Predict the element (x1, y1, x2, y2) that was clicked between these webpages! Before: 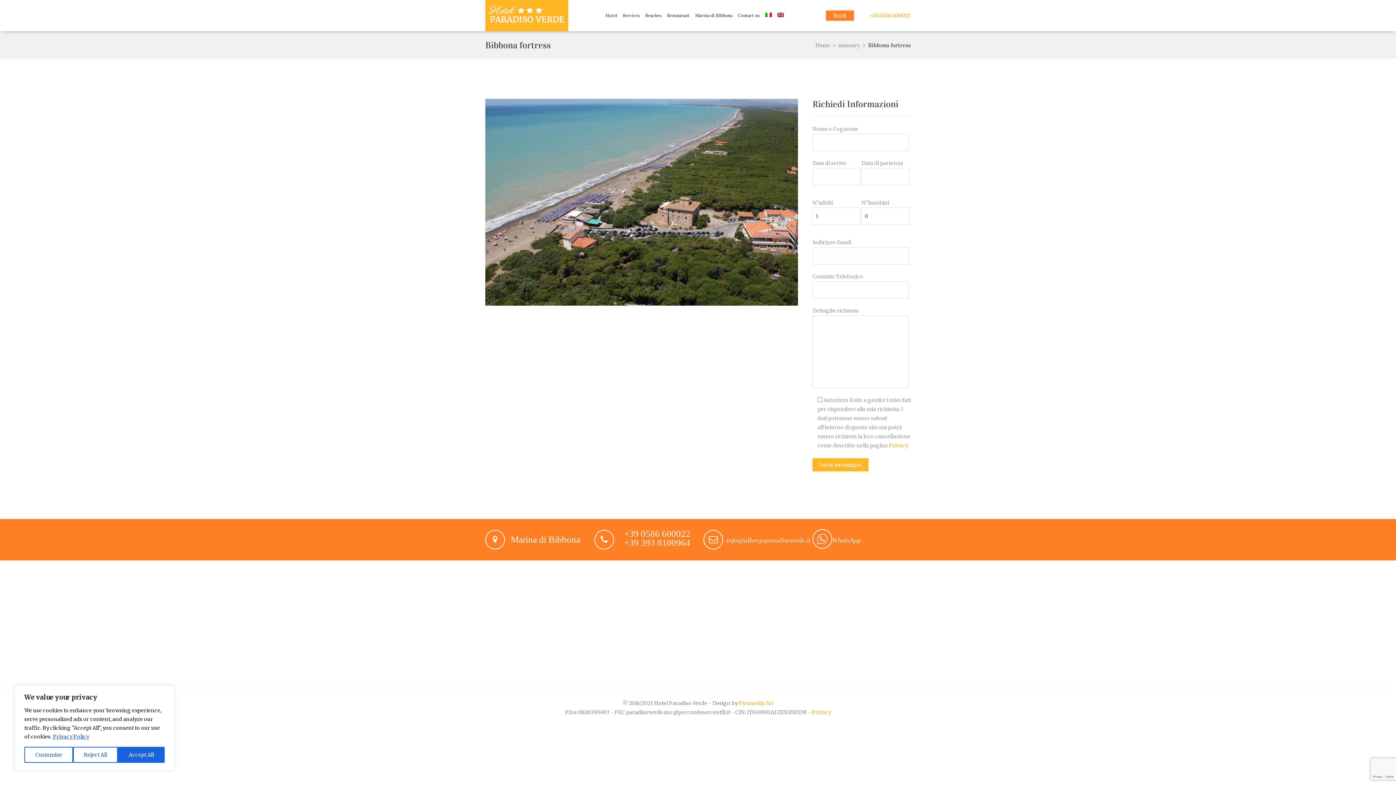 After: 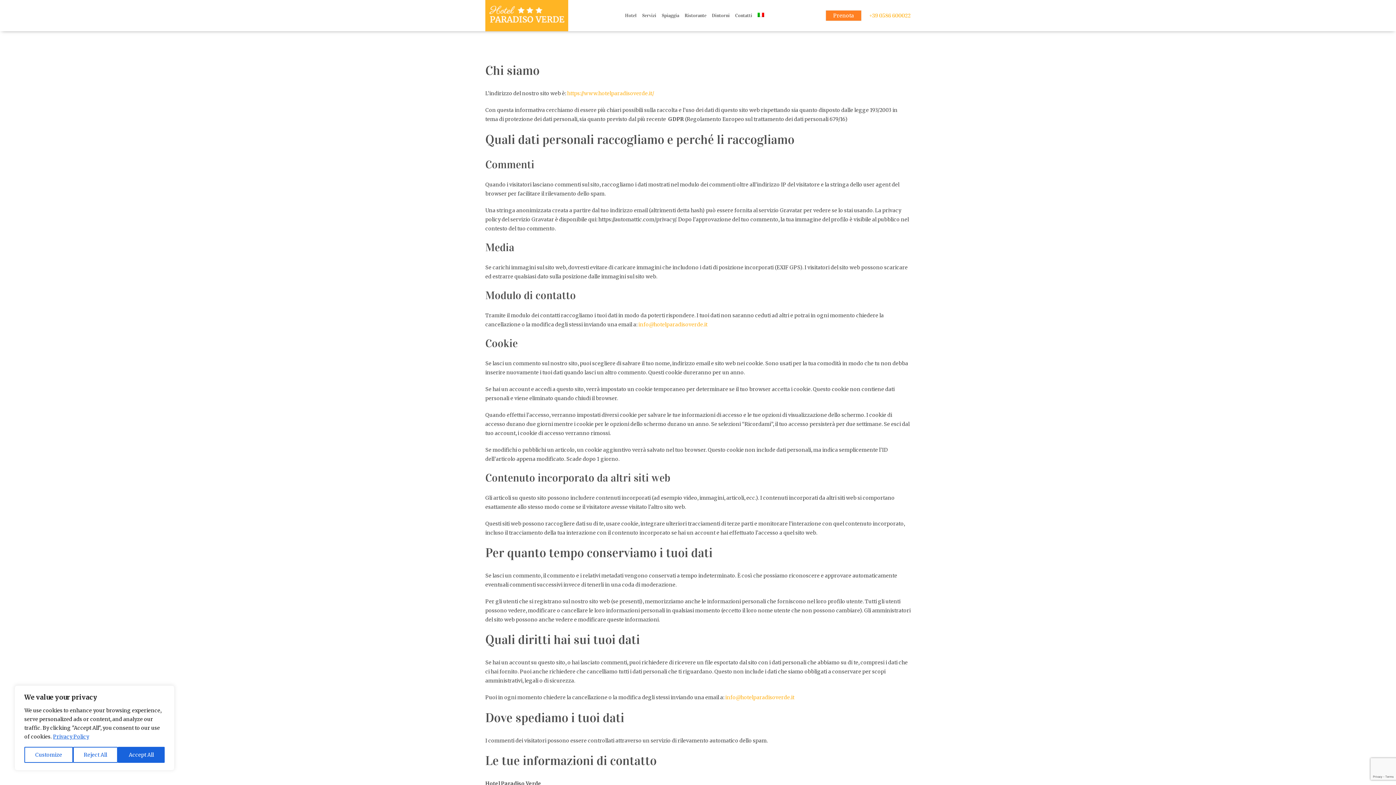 Action: bbox: (811, 709, 831, 716) label: Privacy